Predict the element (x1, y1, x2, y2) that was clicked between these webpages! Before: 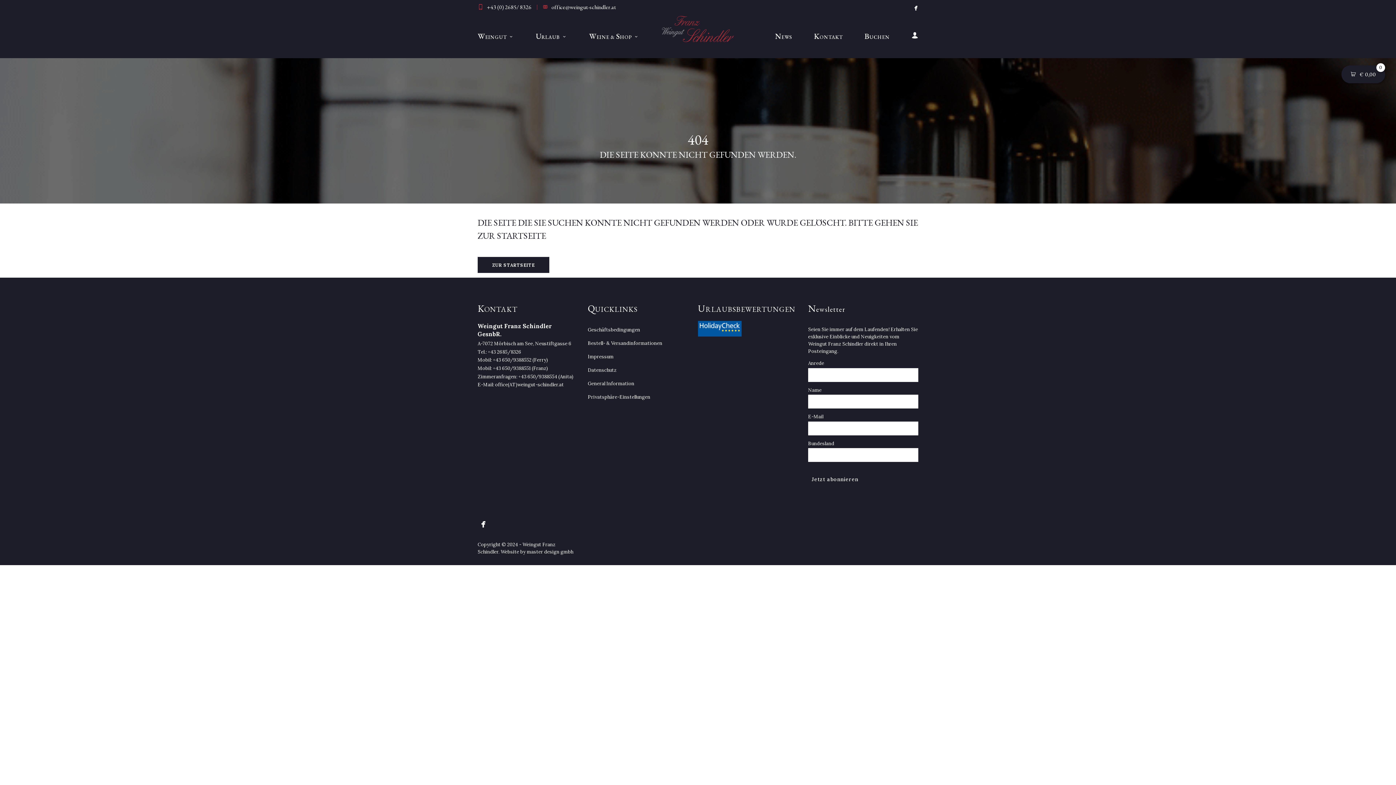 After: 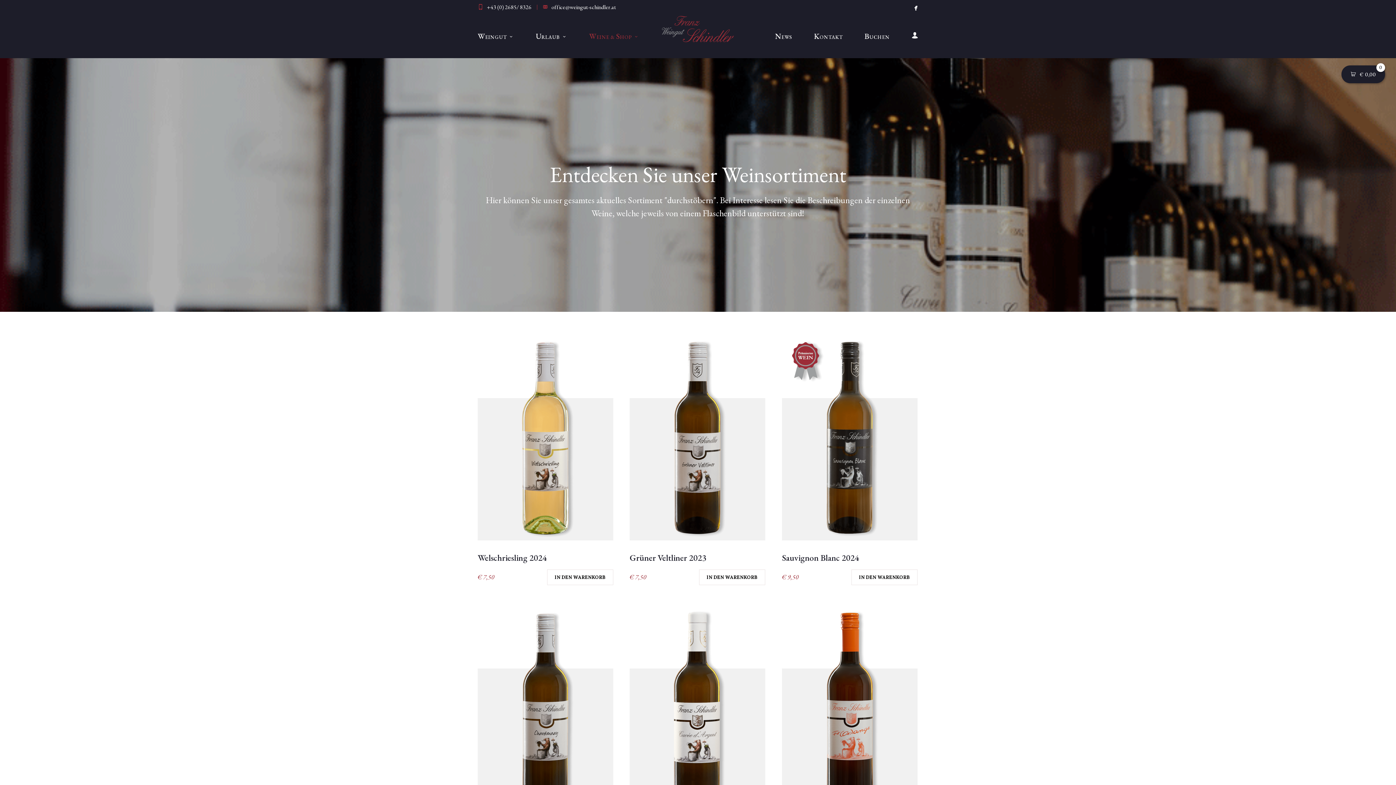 Action: bbox: (578, 14, 650, 58) label: WEINE & SHOP